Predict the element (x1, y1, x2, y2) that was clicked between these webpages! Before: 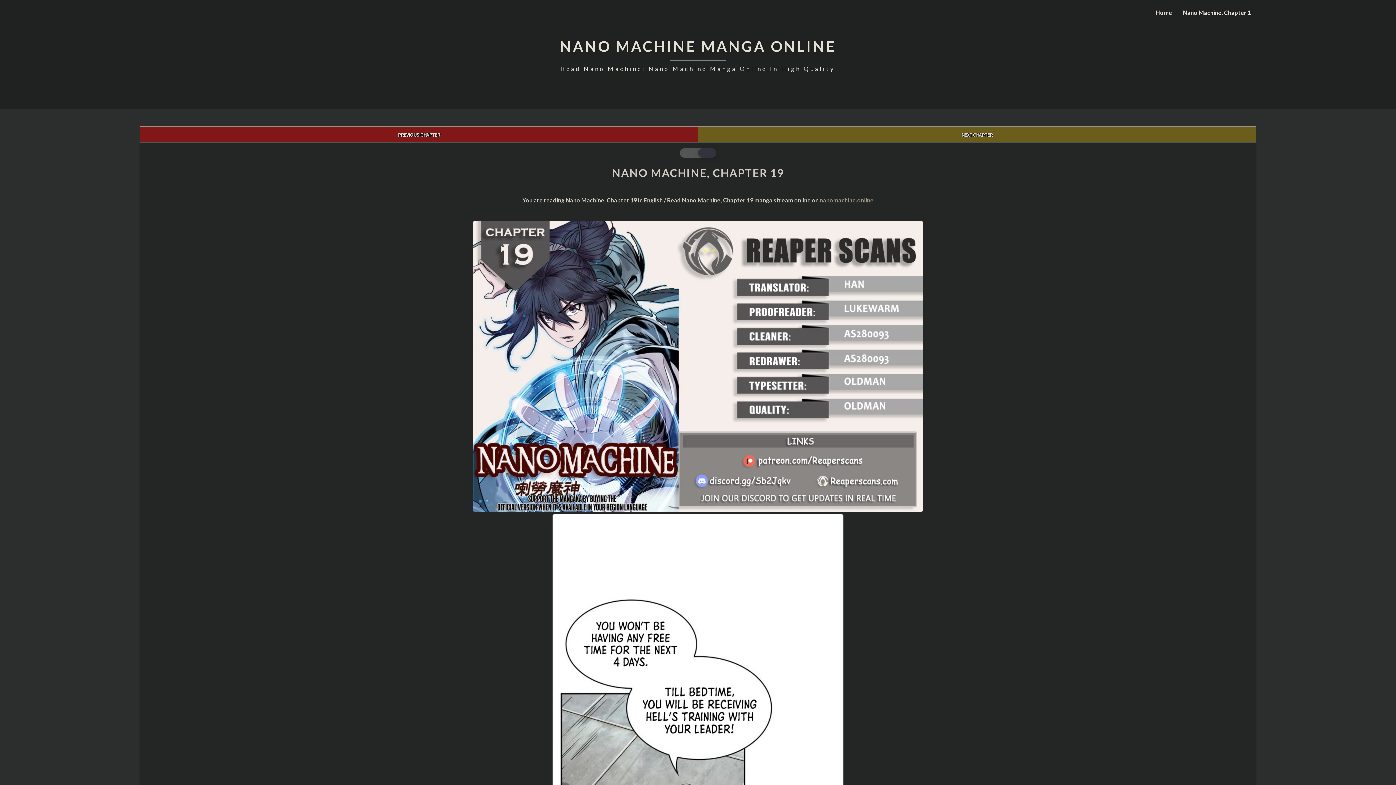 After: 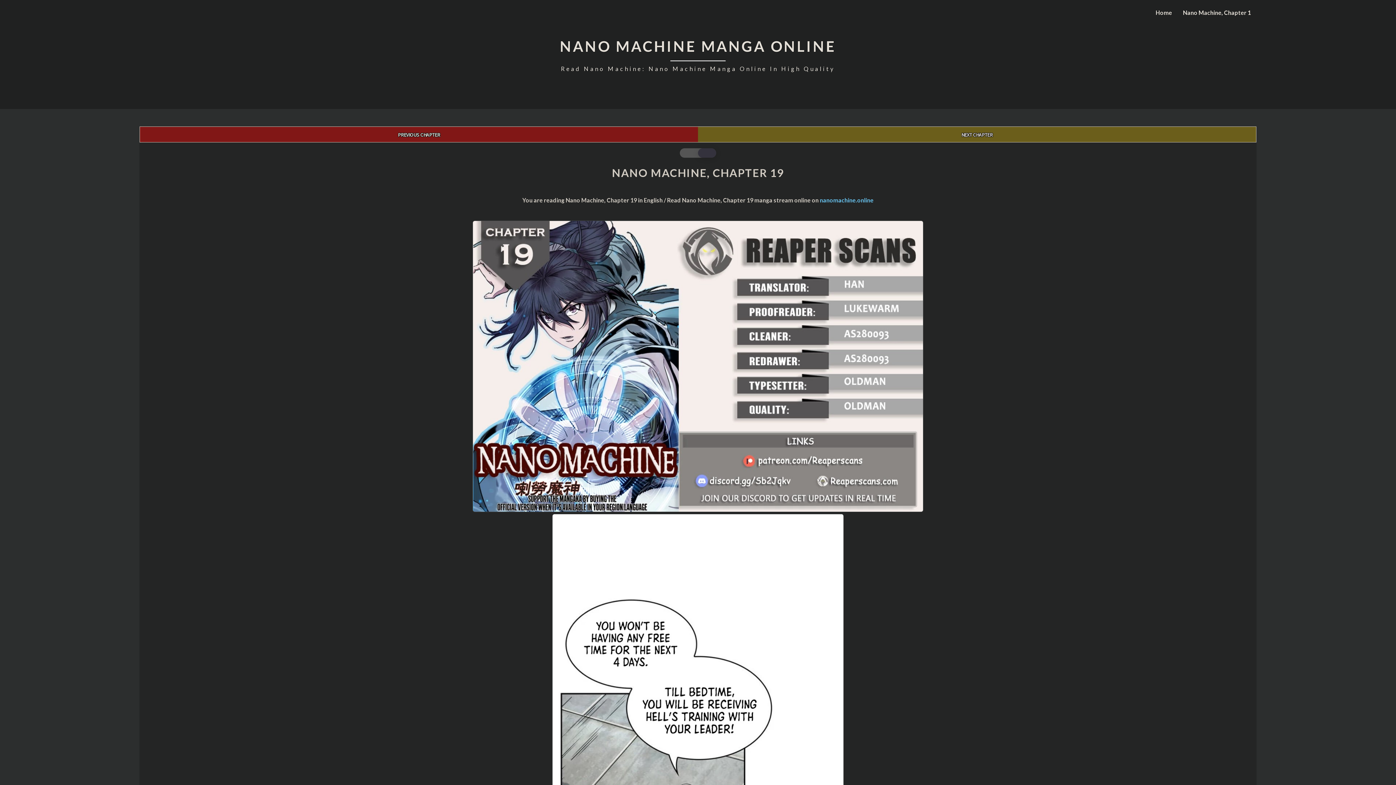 Action: bbox: (820, 196, 873, 203) label: nanomachine.online